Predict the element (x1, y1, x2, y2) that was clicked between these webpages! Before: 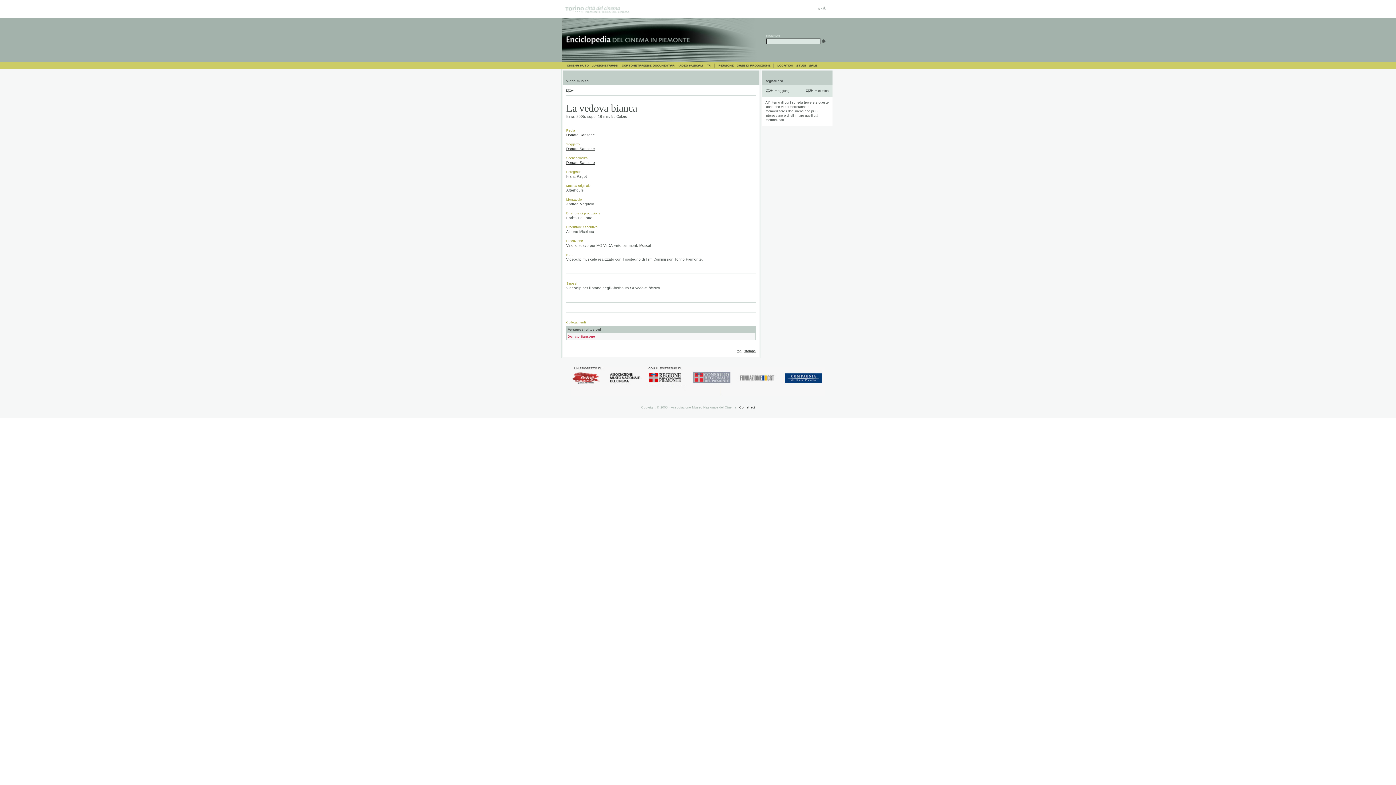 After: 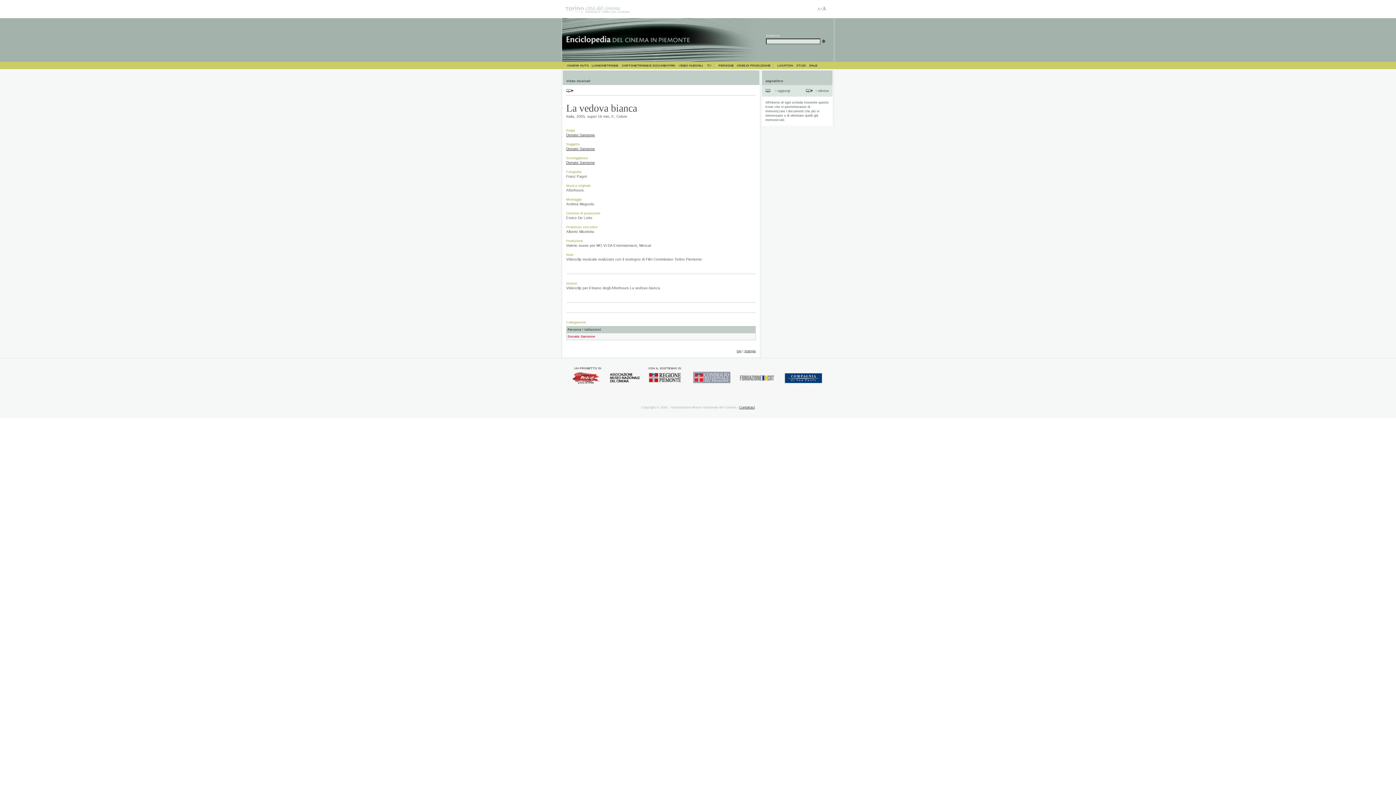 Action: bbox: (765, 89, 774, 93)